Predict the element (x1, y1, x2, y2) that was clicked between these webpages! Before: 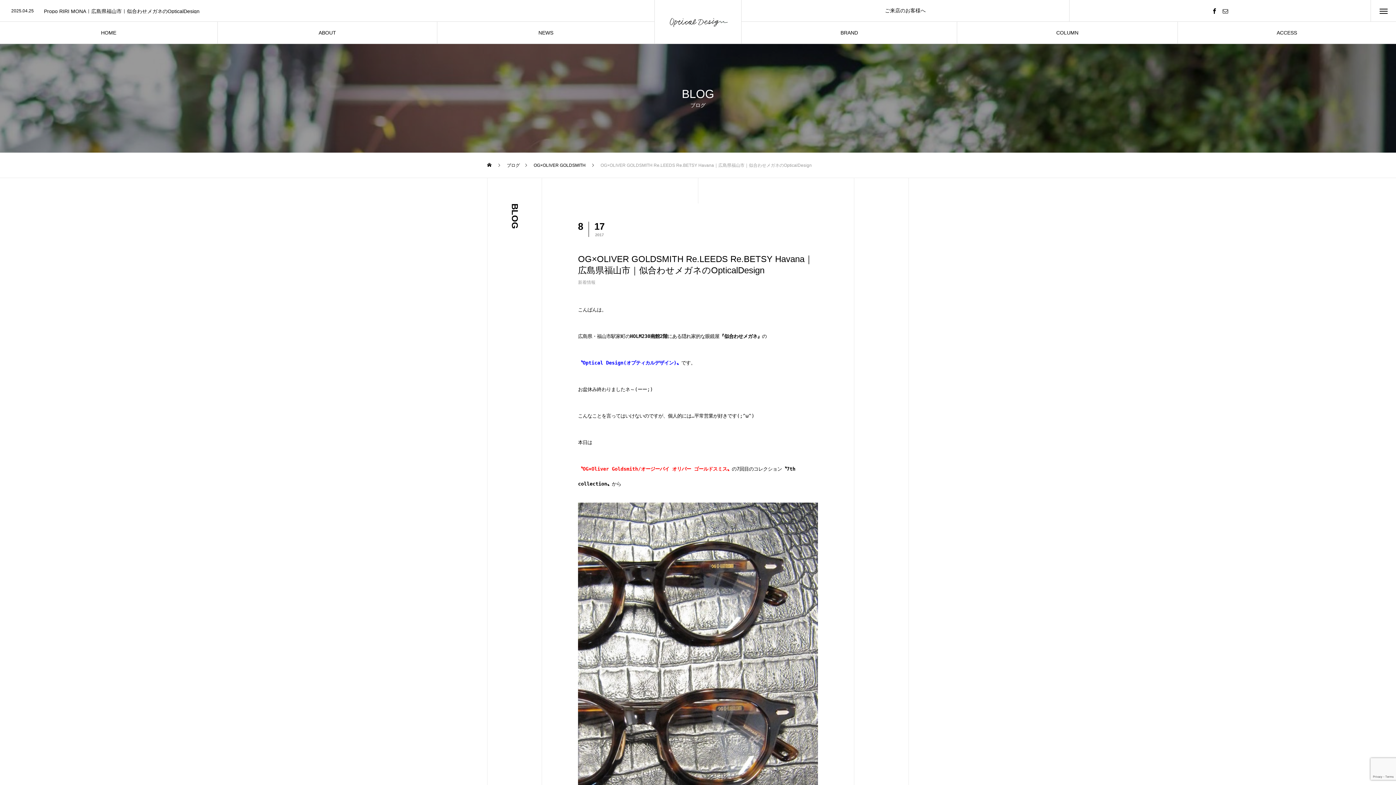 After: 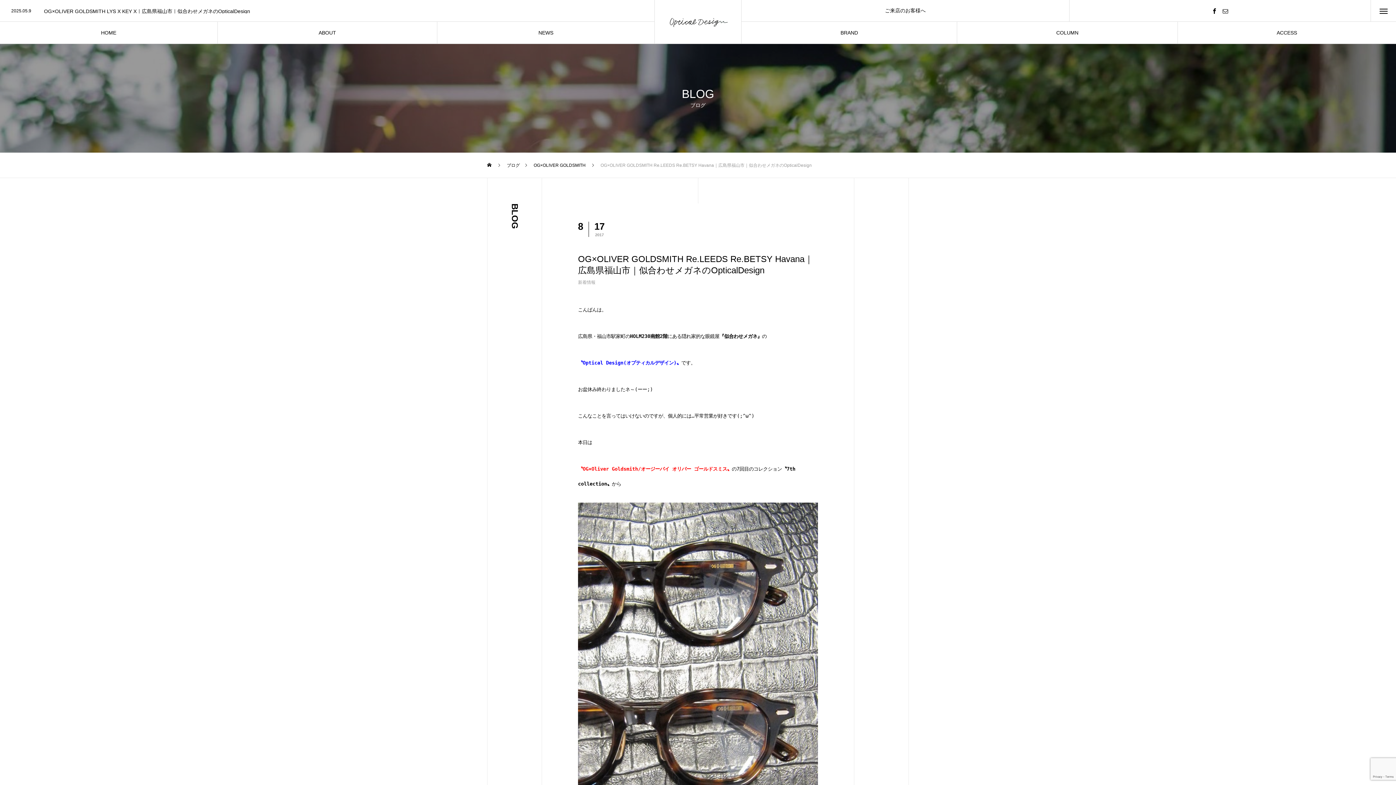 Action: bbox: (1220, 0, 1231, 21)